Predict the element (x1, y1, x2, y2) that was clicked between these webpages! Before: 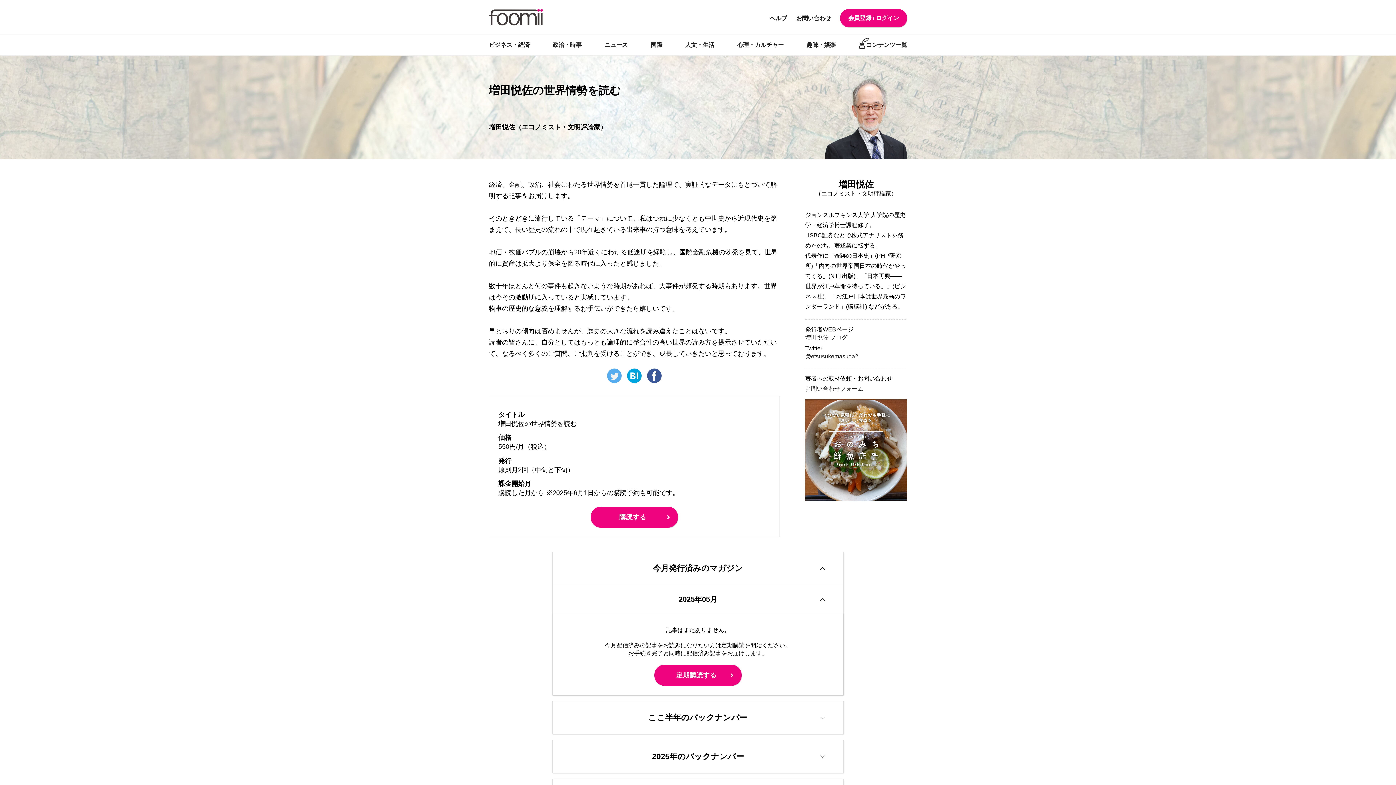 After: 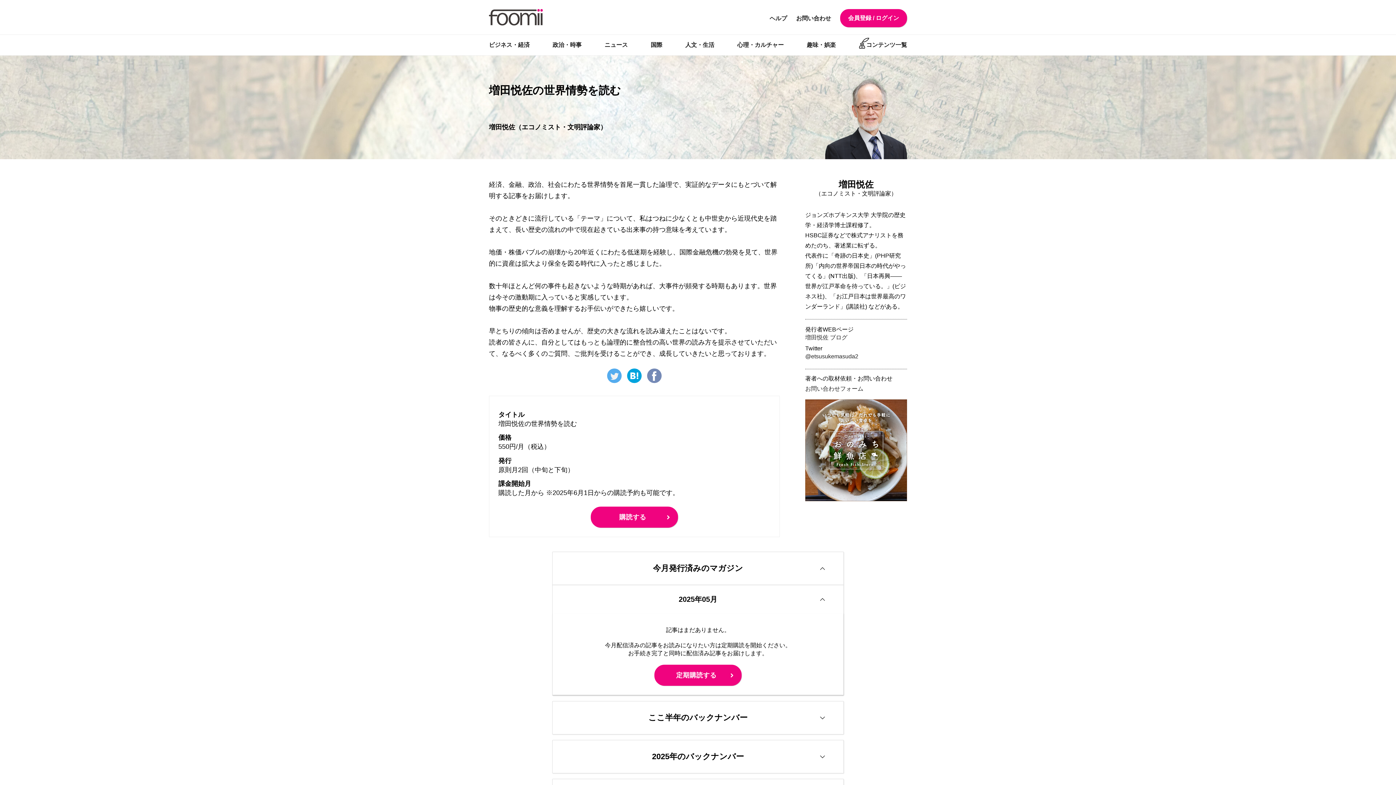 Action: bbox: (647, 377, 661, 384)